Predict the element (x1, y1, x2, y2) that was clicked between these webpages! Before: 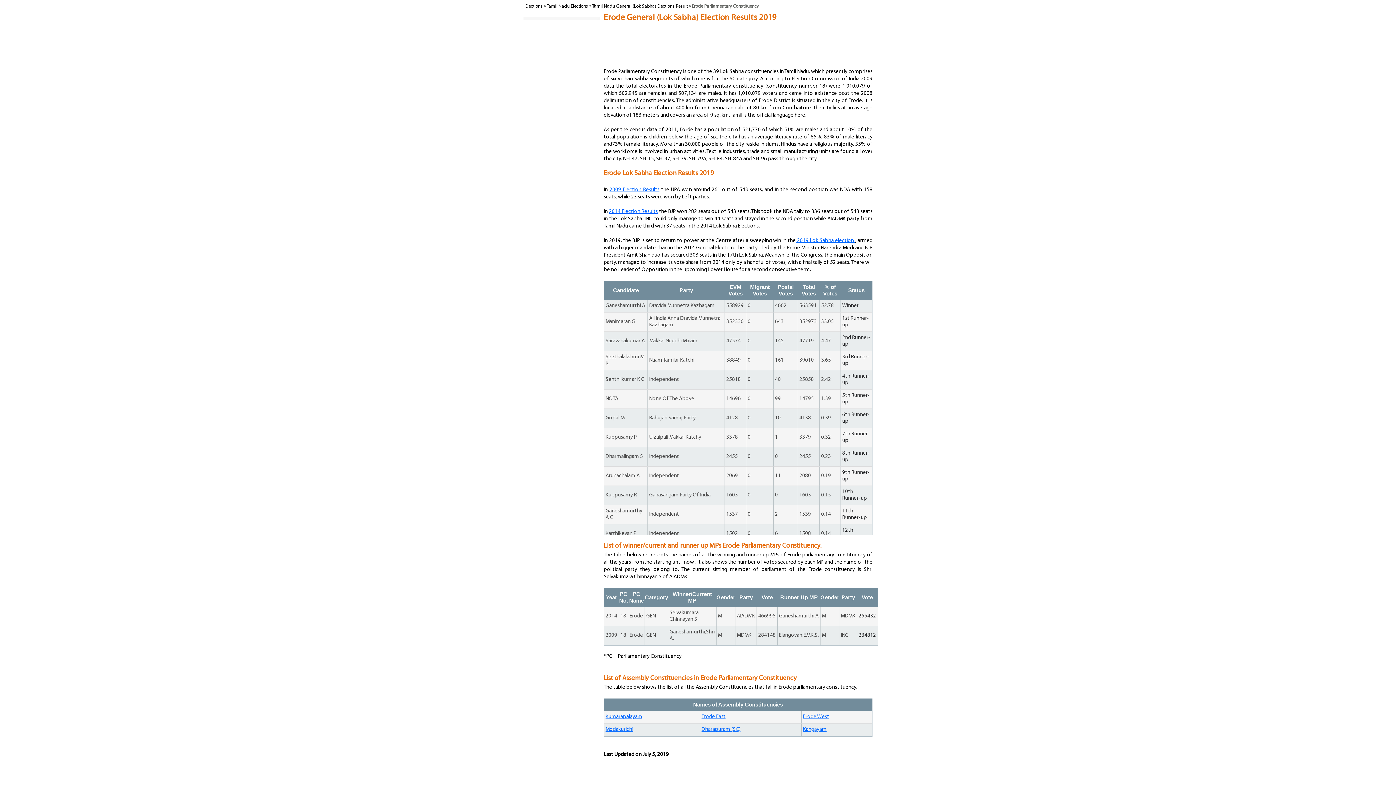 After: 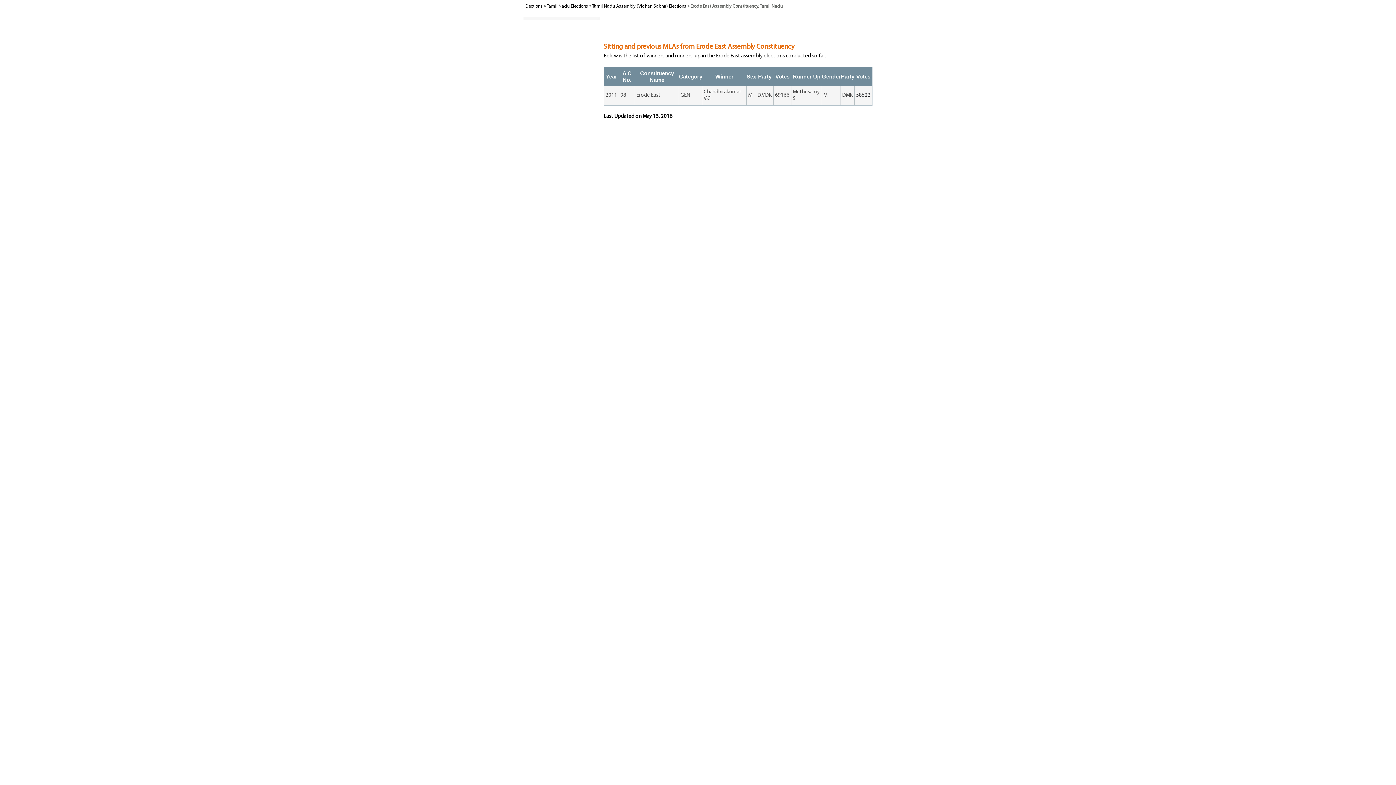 Action: bbox: (701, 714, 725, 720) label: Erode East